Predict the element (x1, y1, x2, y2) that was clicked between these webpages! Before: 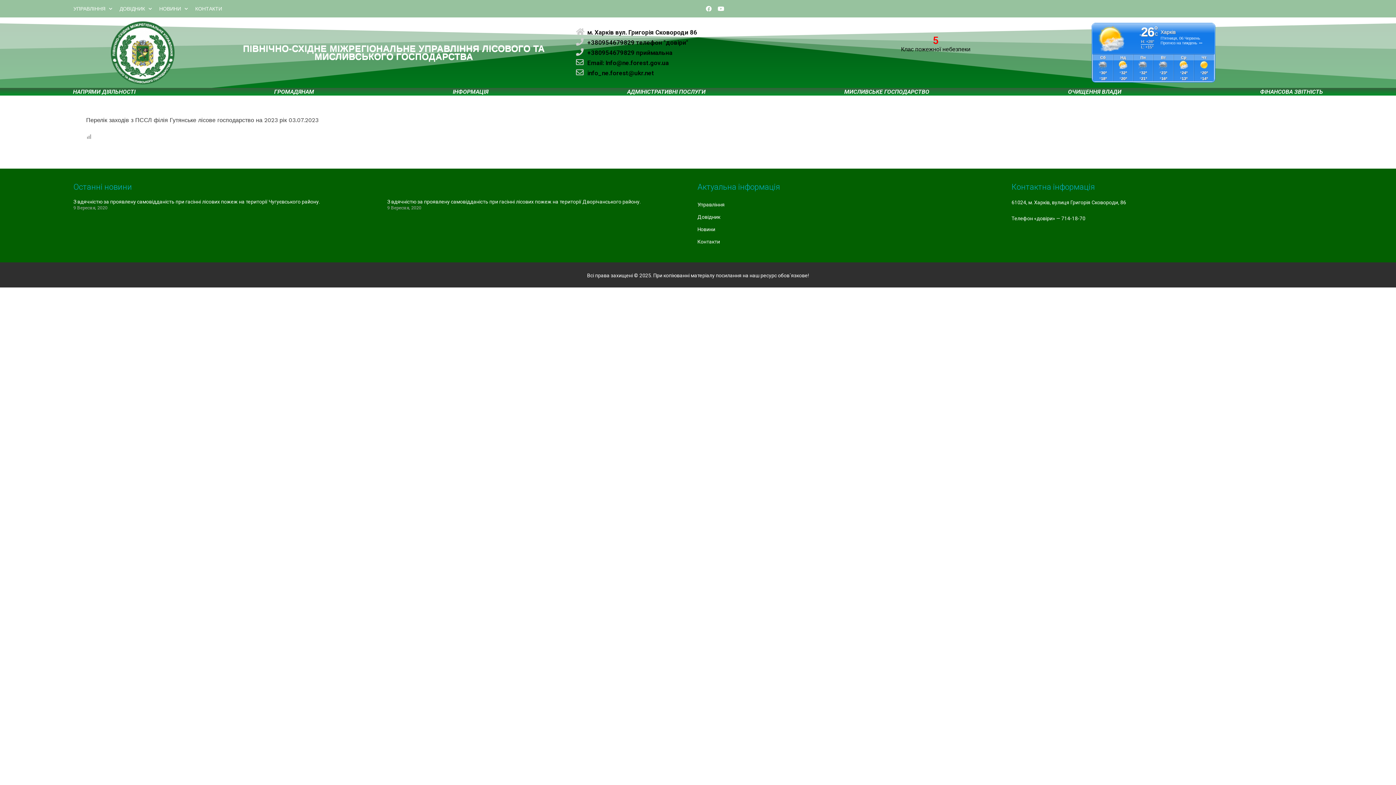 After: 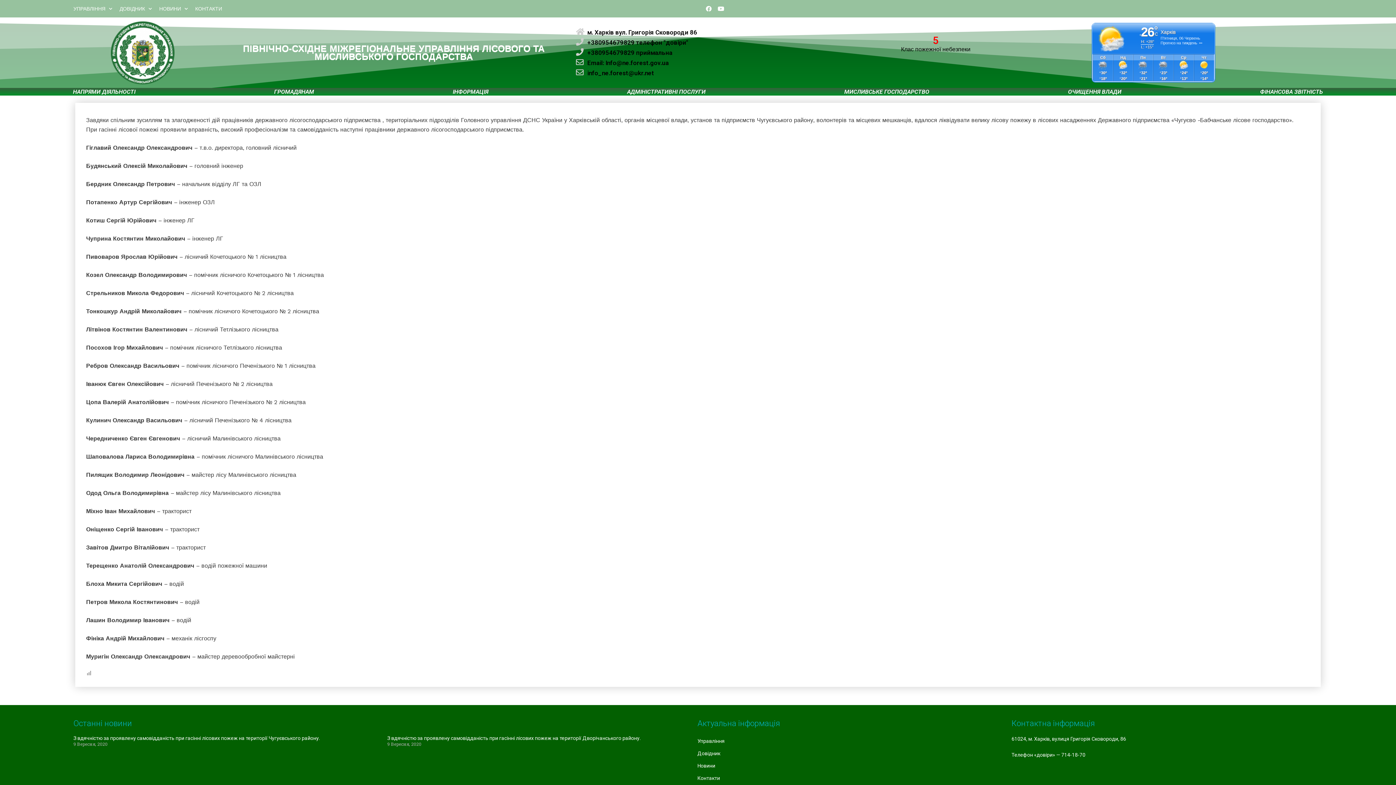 Action: label: З вдячністю за проявлену самовідданість при гасінні лісових пожеж на території Дворічанського району. bbox: (387, 198, 640, 204)